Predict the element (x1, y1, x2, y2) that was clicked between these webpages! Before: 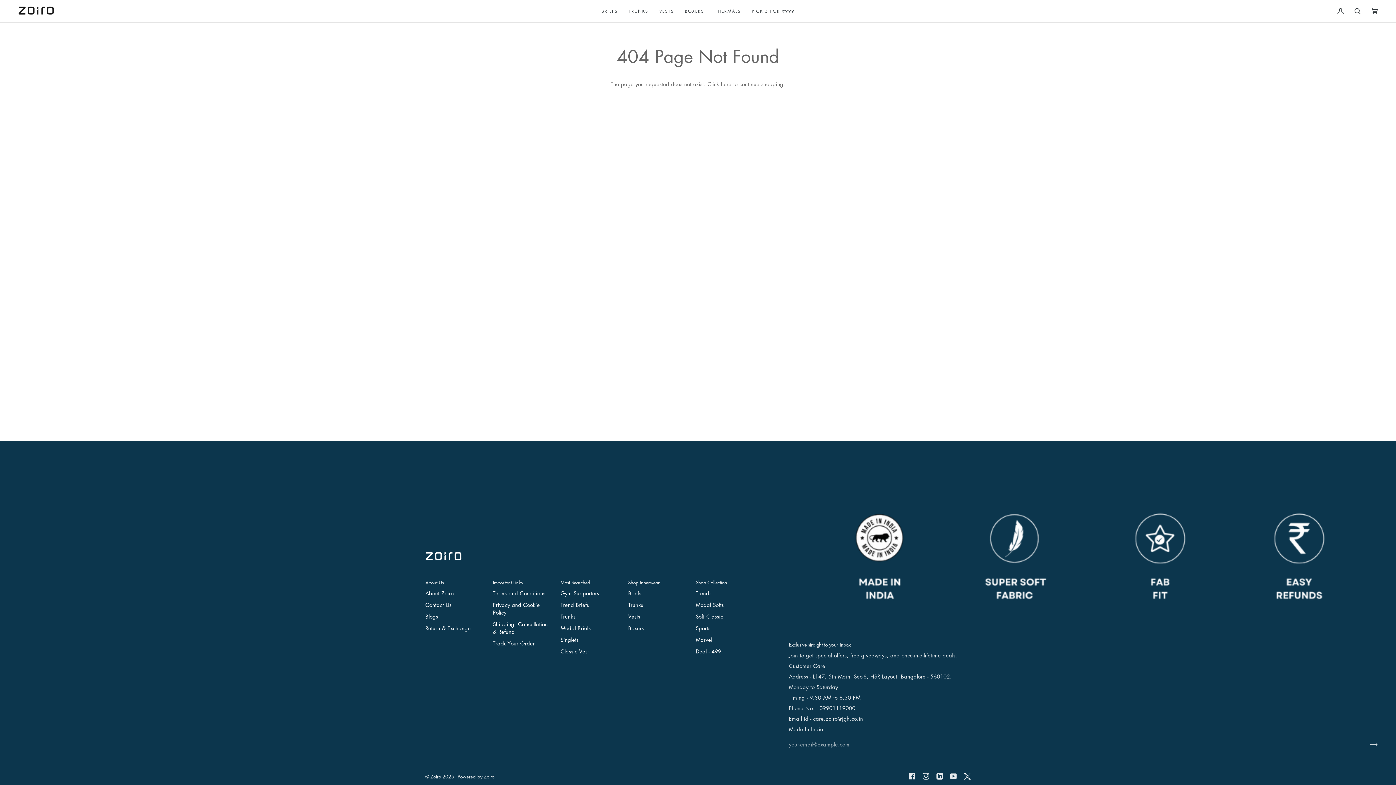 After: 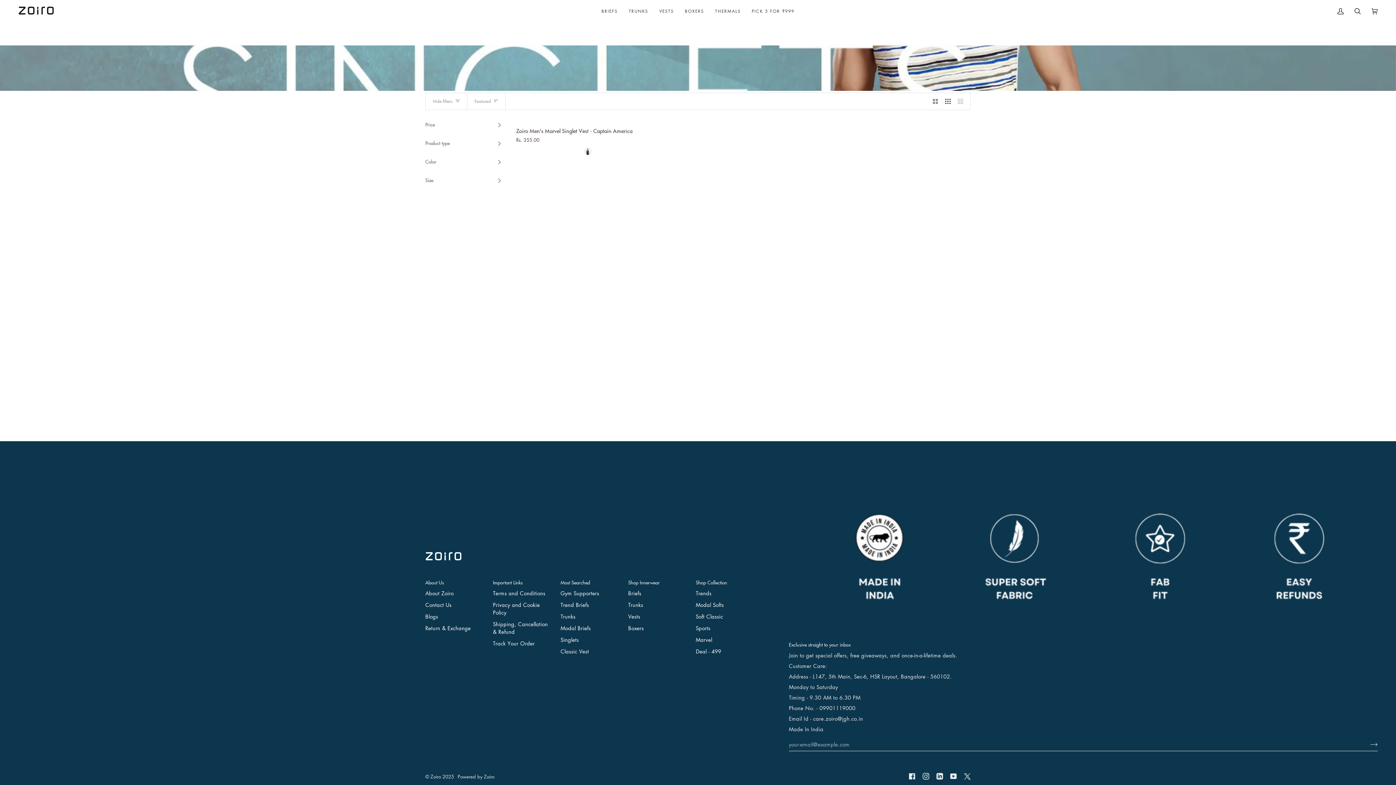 Action: label: Singlets bbox: (560, 636, 578, 643)